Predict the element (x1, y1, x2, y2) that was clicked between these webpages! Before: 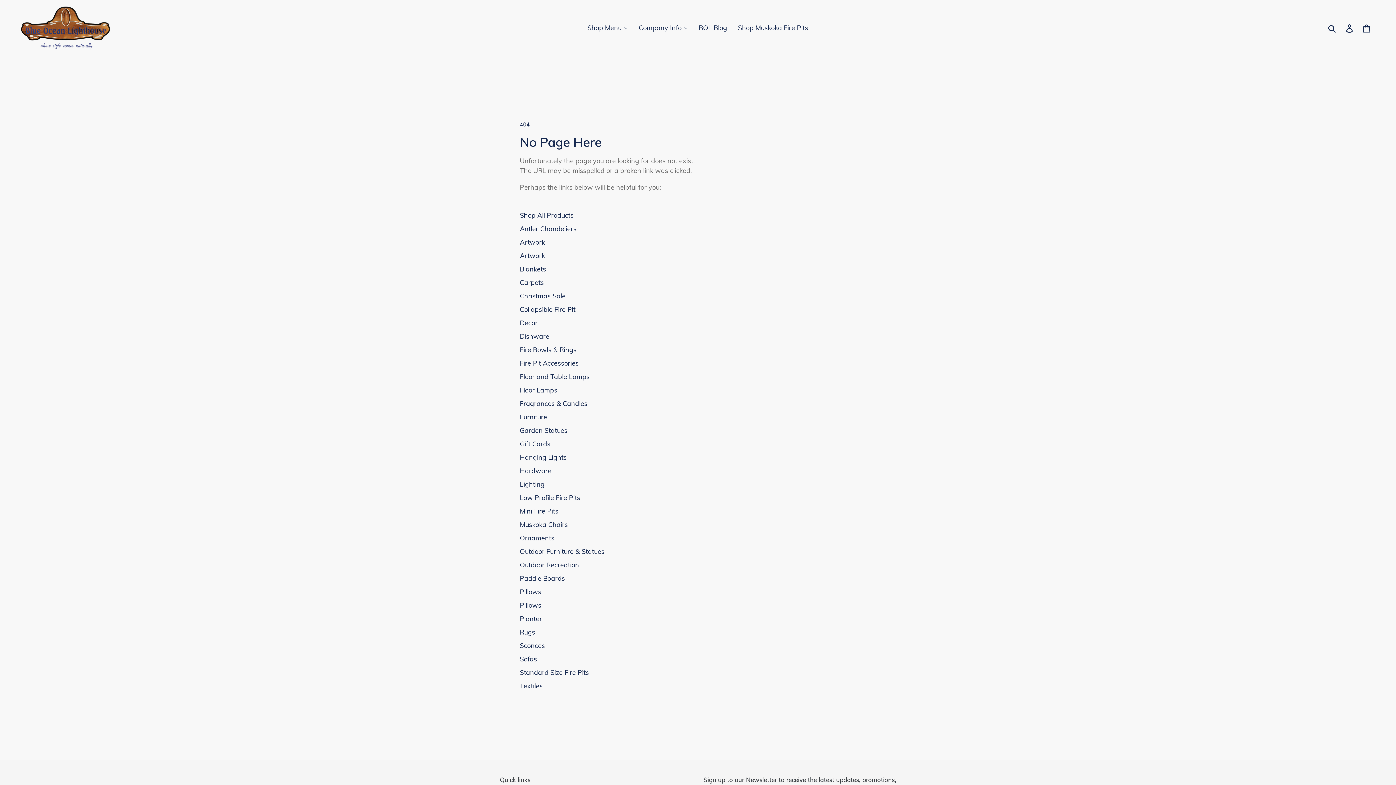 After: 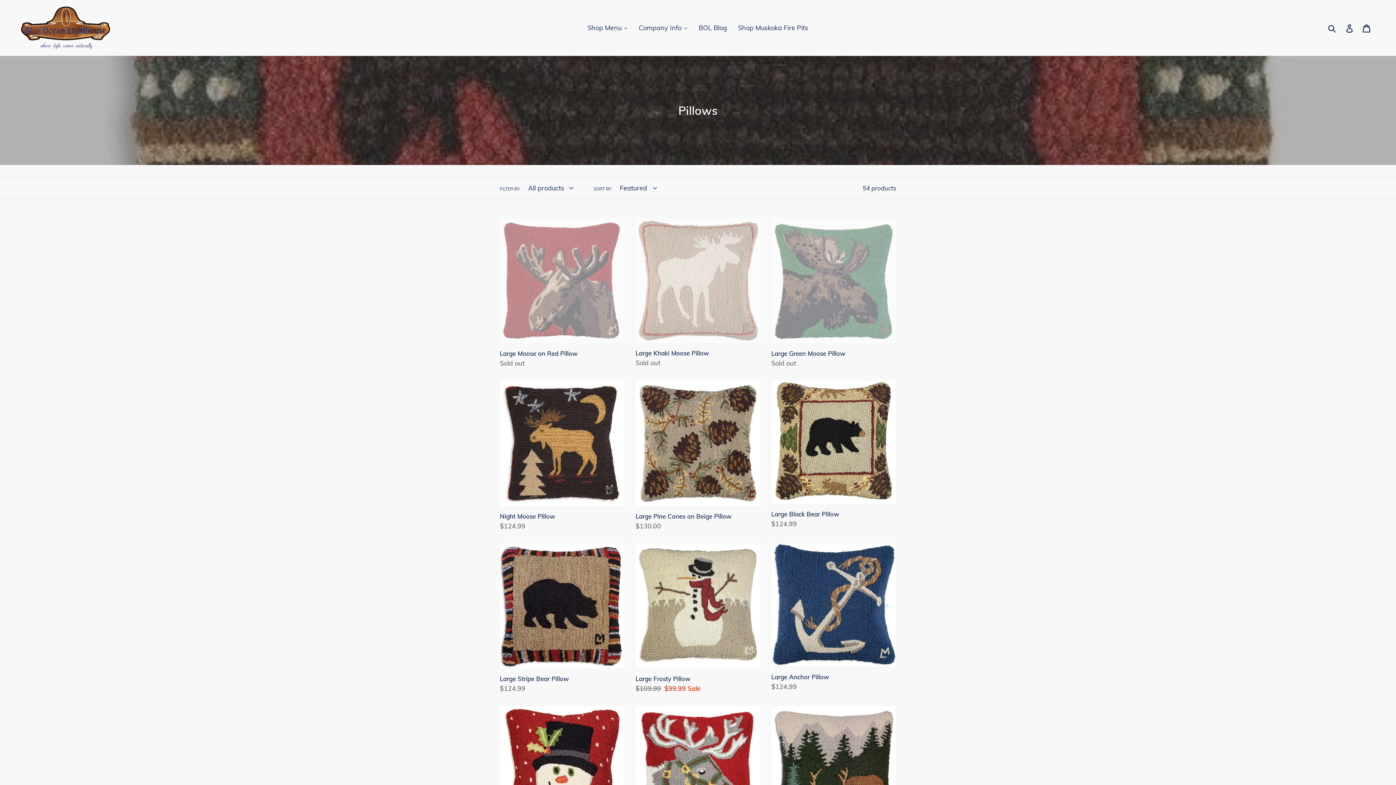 Action: bbox: (520, 588, 541, 596) label: Pillows